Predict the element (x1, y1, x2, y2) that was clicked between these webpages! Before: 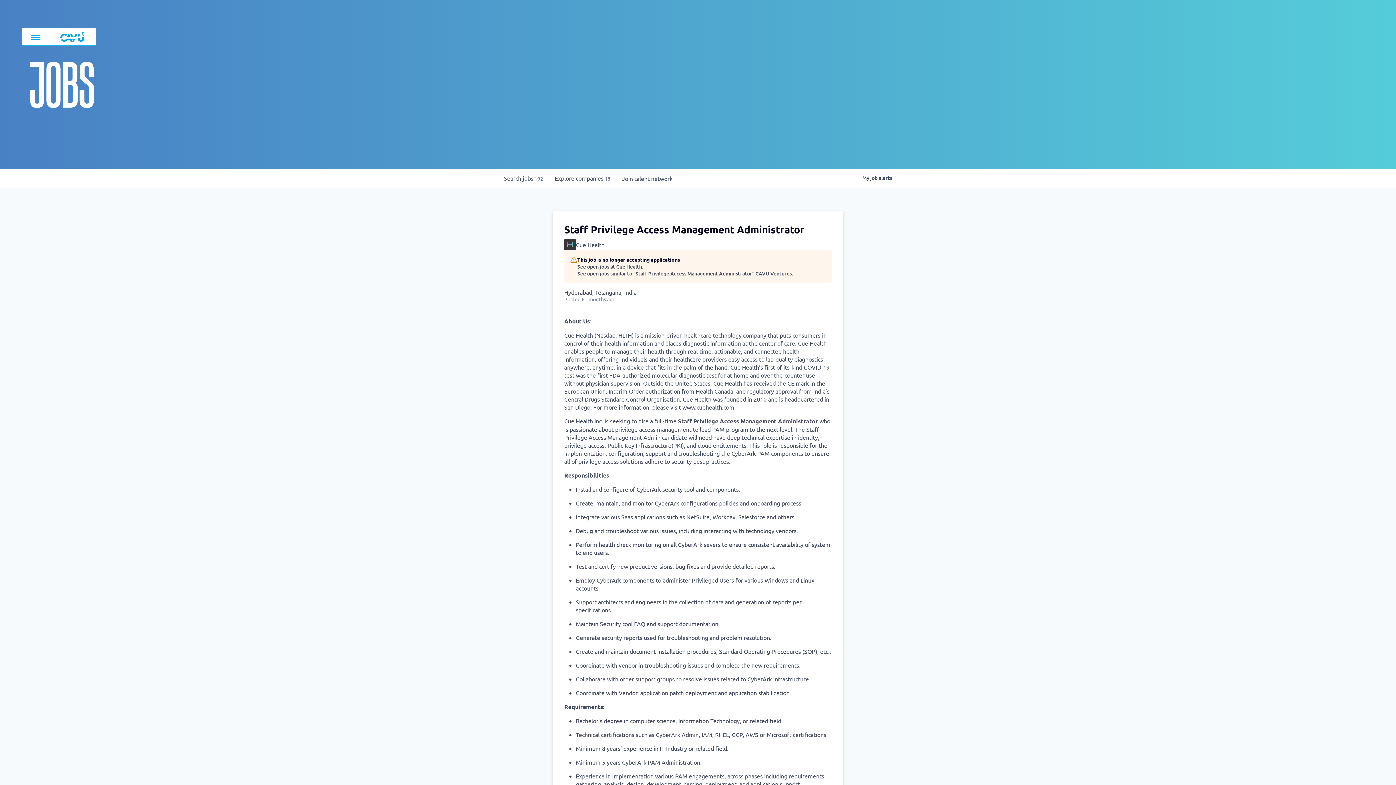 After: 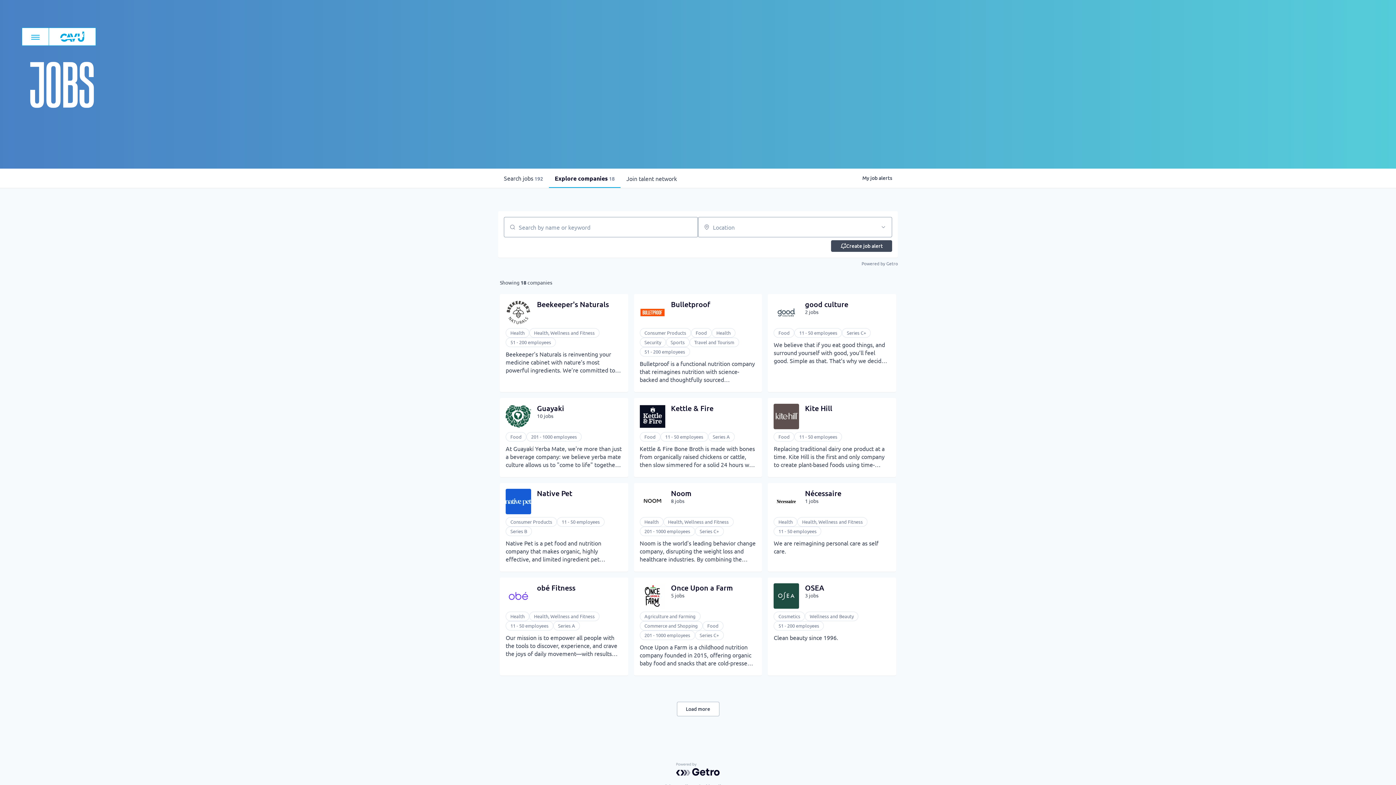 Action: label: Explore 
companies
 18 bbox: (549, 168, 616, 188)